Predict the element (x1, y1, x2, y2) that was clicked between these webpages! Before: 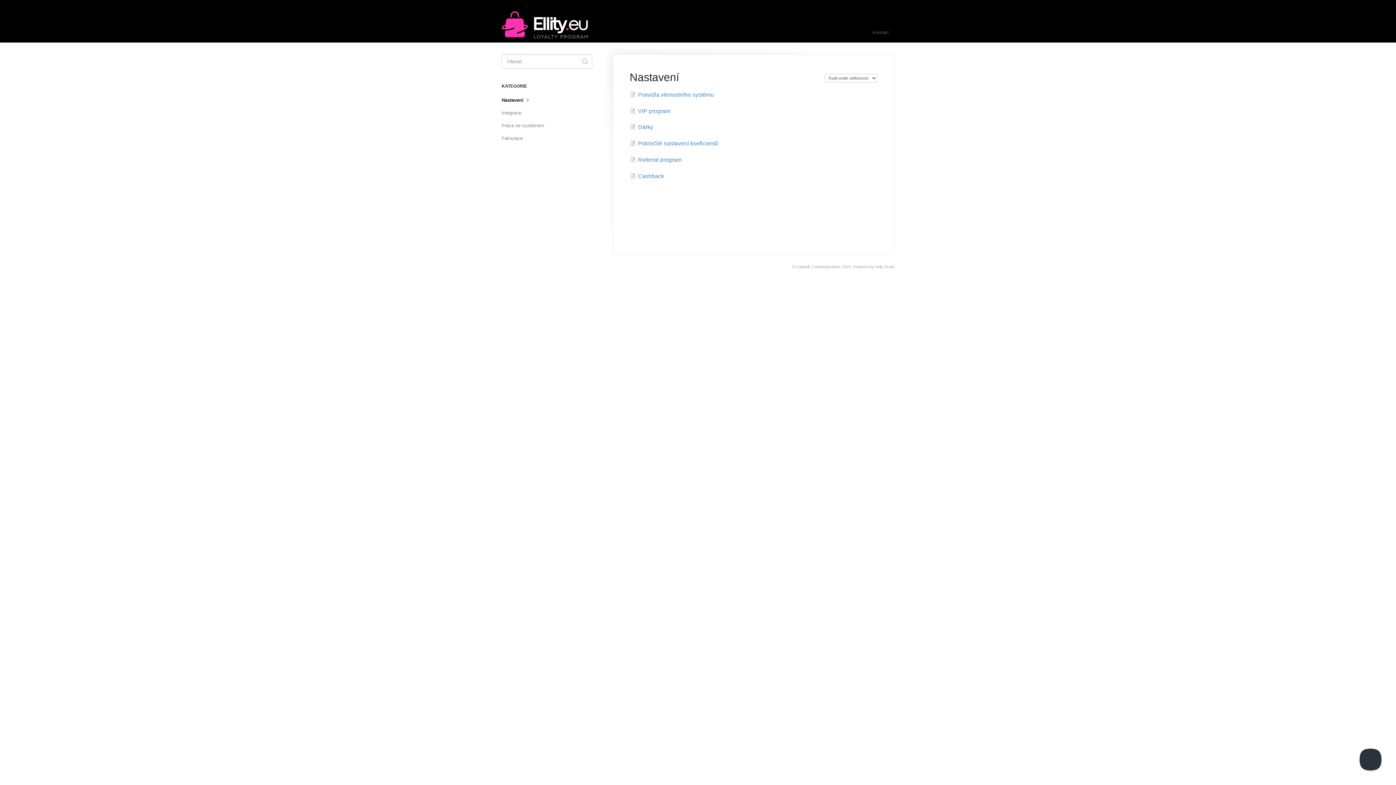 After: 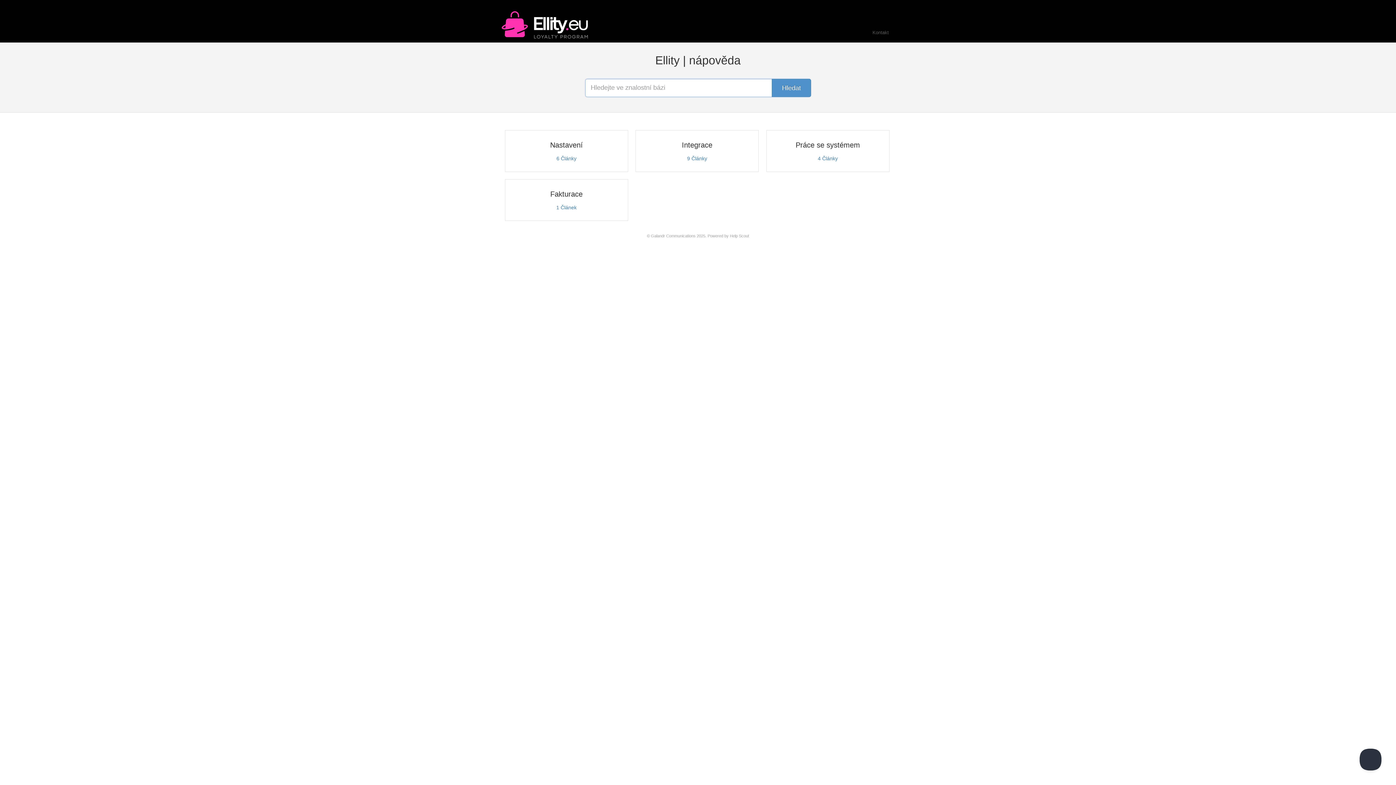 Action: bbox: (501, 0, 681, 42)